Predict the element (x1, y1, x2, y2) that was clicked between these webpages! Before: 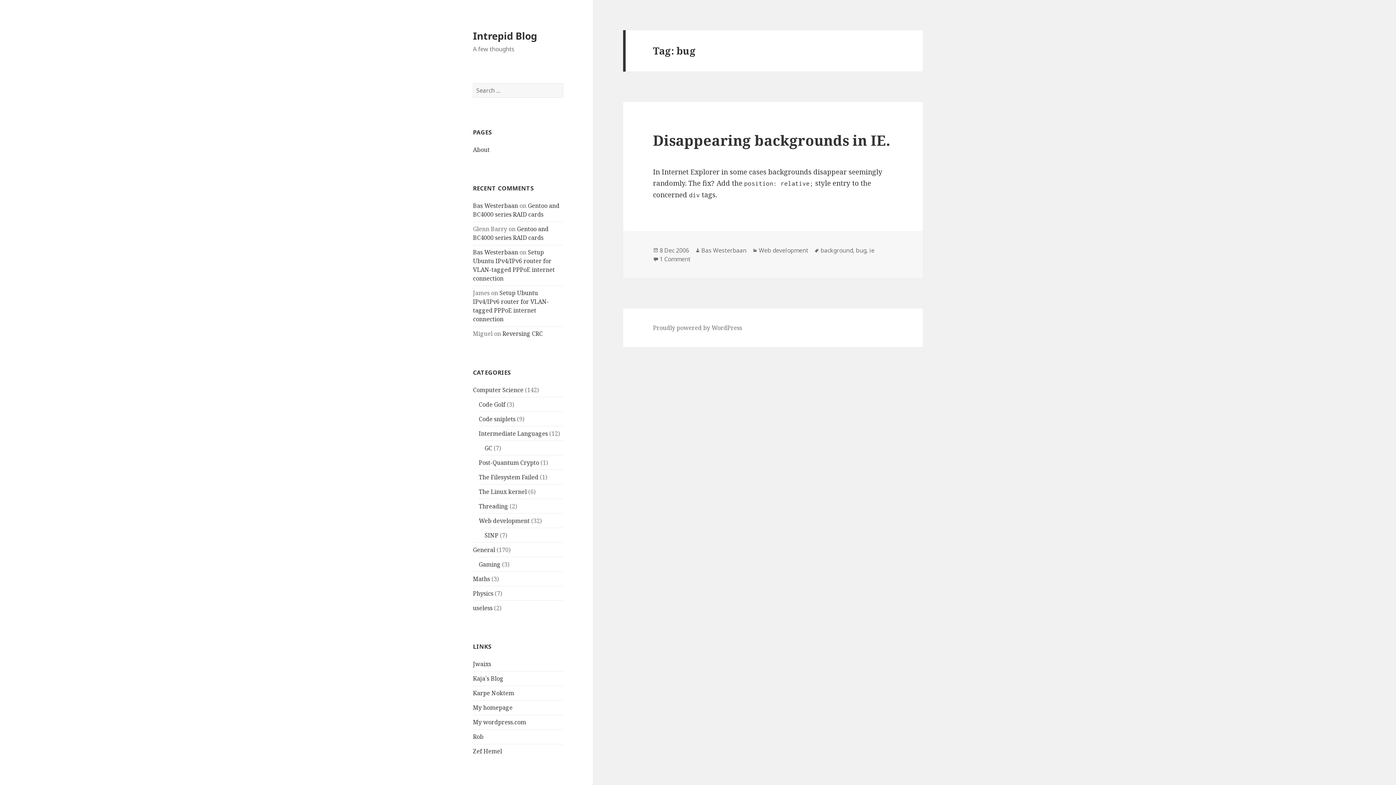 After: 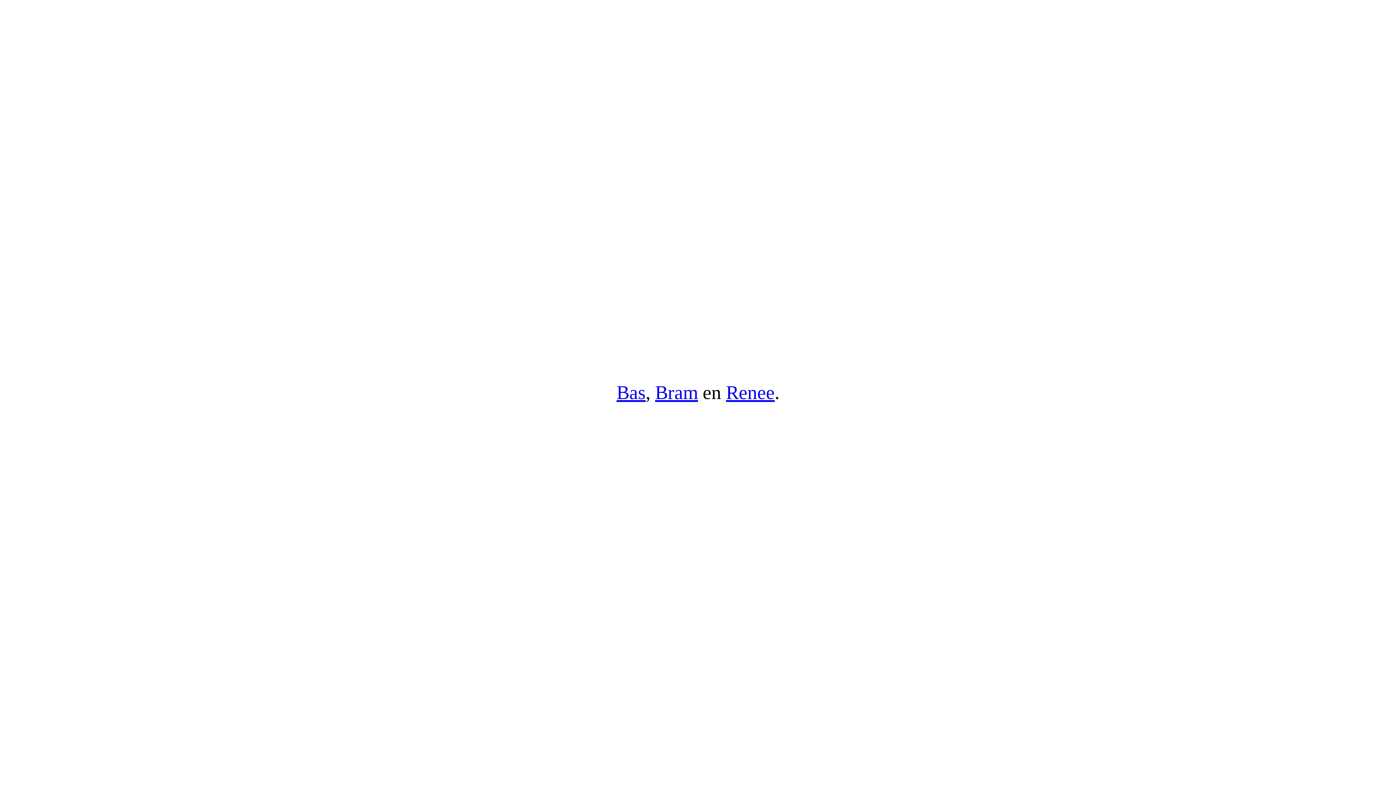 Action: bbox: (473, 201, 518, 209) label: Bas Westerbaan